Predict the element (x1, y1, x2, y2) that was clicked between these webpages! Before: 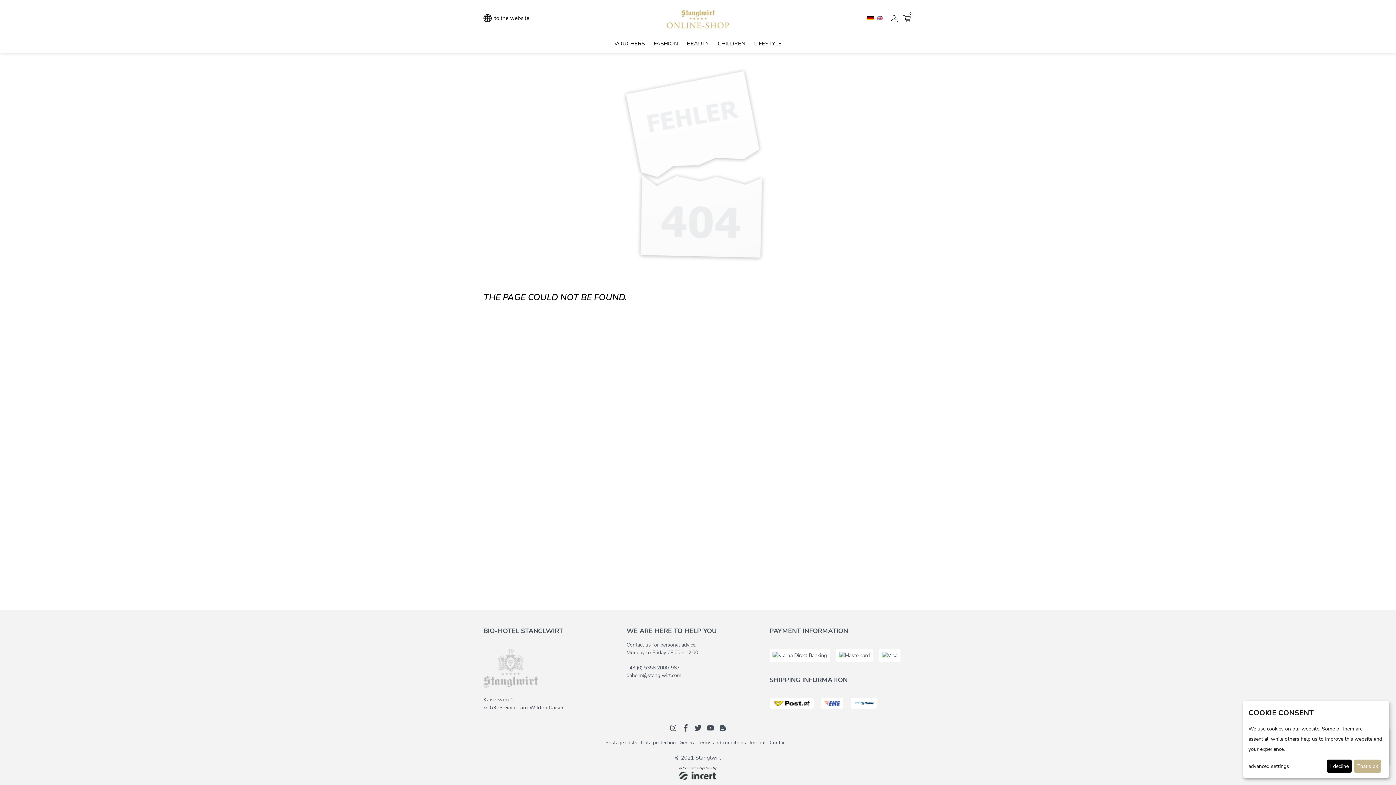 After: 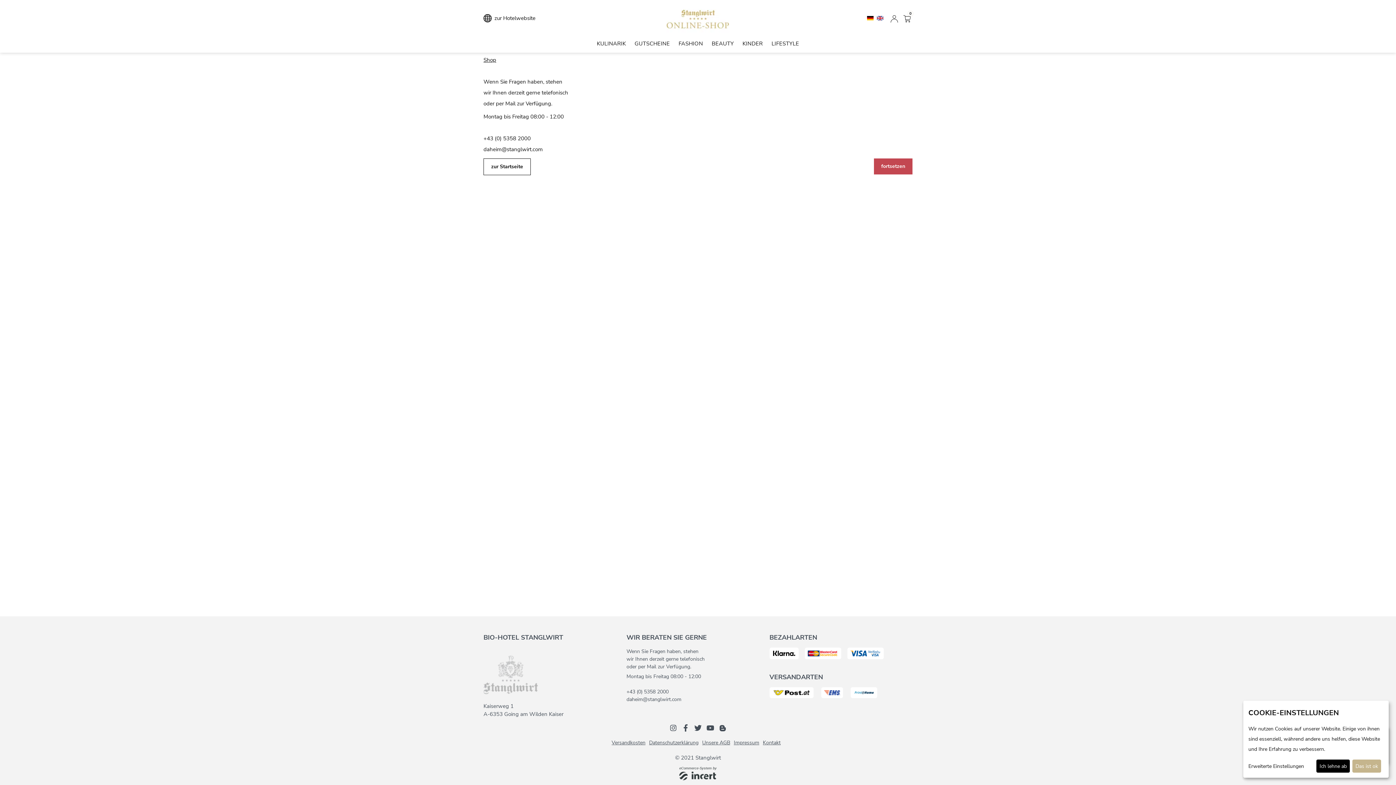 Action: bbox: (641, 737, 679, 748) label: Data protection